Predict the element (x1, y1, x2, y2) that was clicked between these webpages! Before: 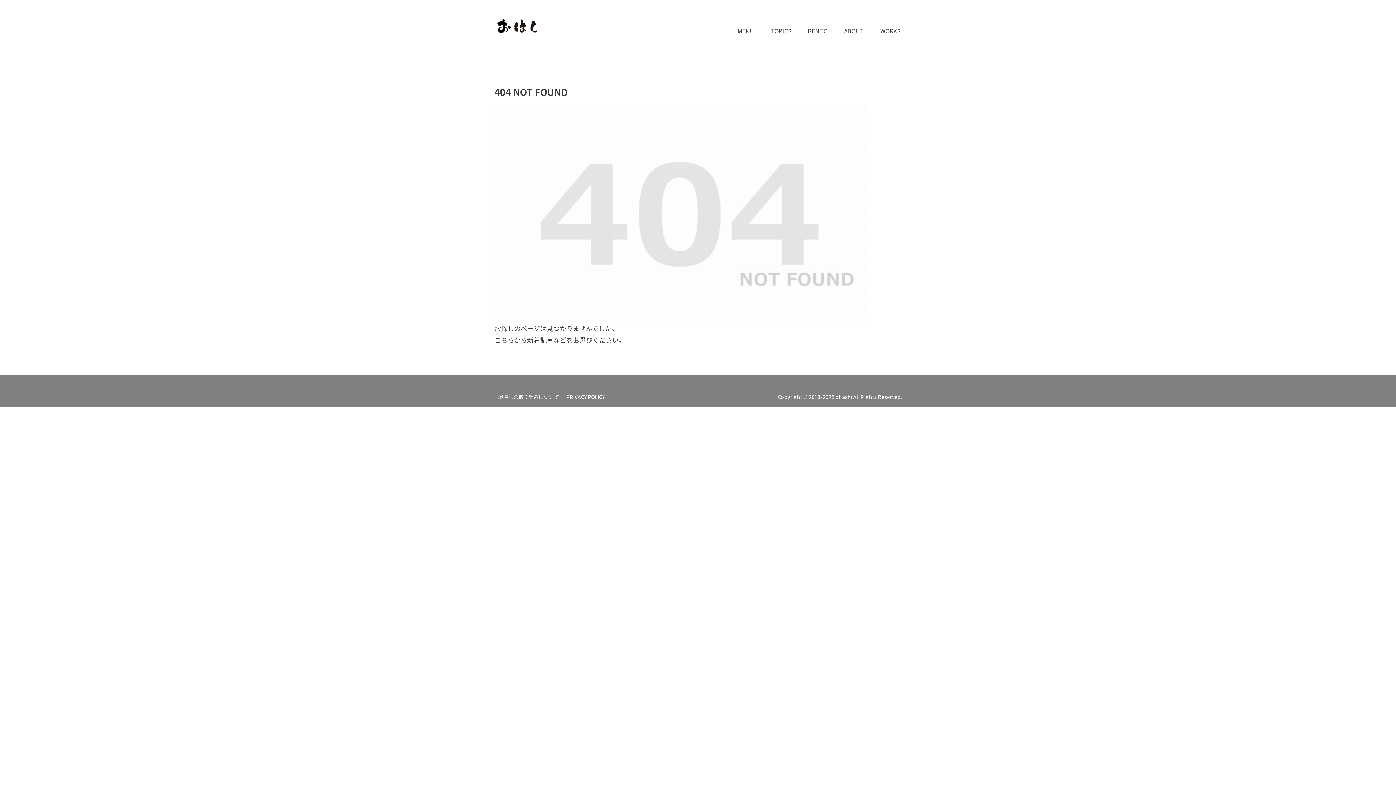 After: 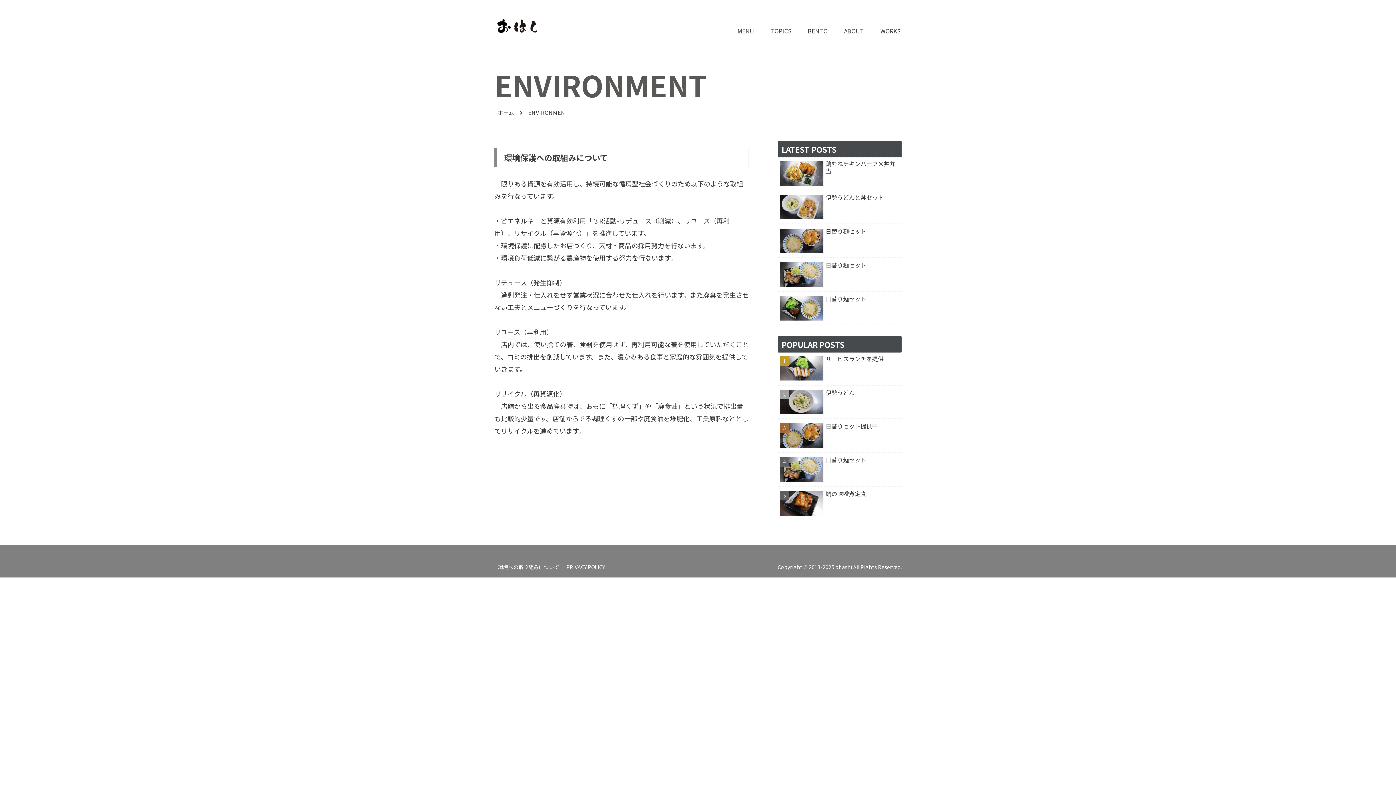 Action: label: 環境への取り組みについて bbox: (494, 392, 562, 401)